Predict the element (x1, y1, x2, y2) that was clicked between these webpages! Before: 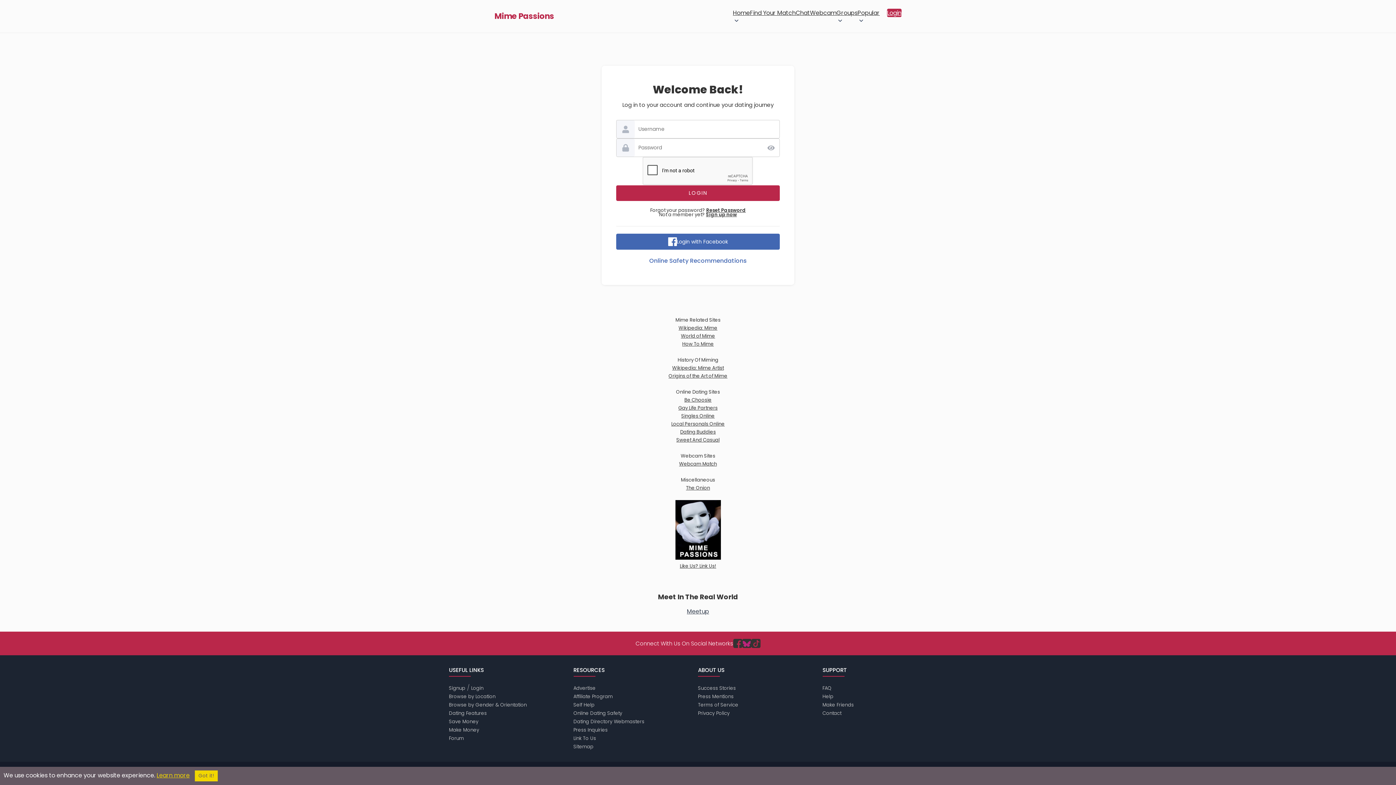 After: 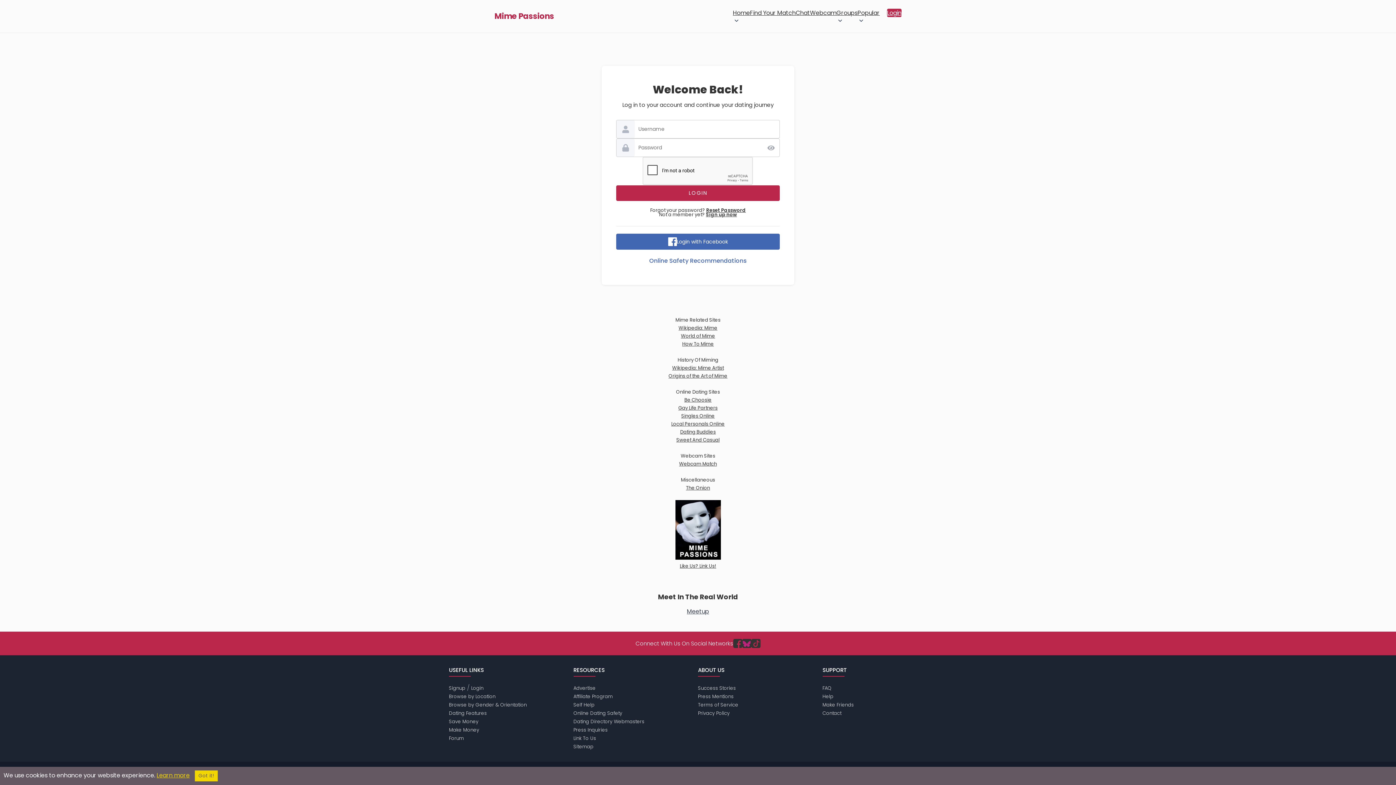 Action: label: Webcam Match bbox: (679, 460, 717, 467)